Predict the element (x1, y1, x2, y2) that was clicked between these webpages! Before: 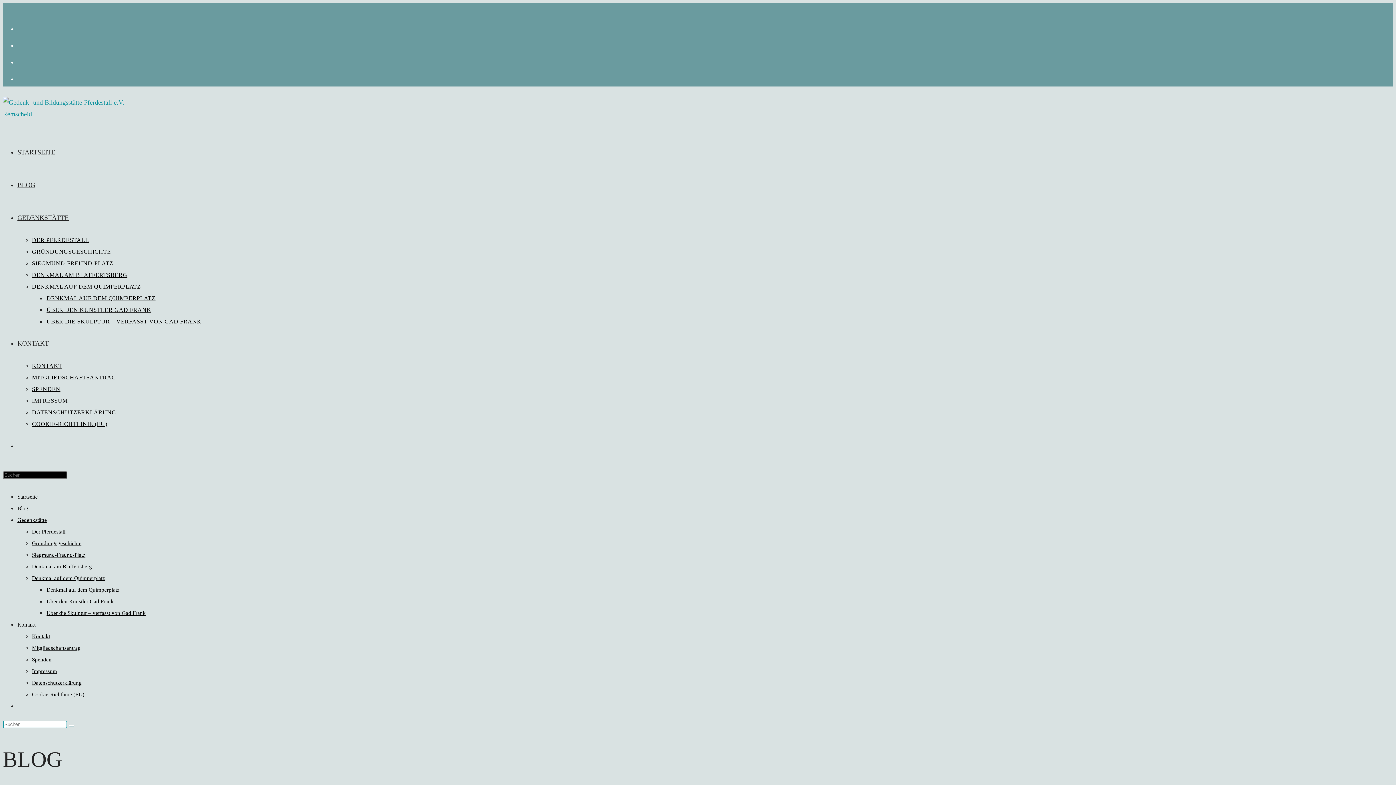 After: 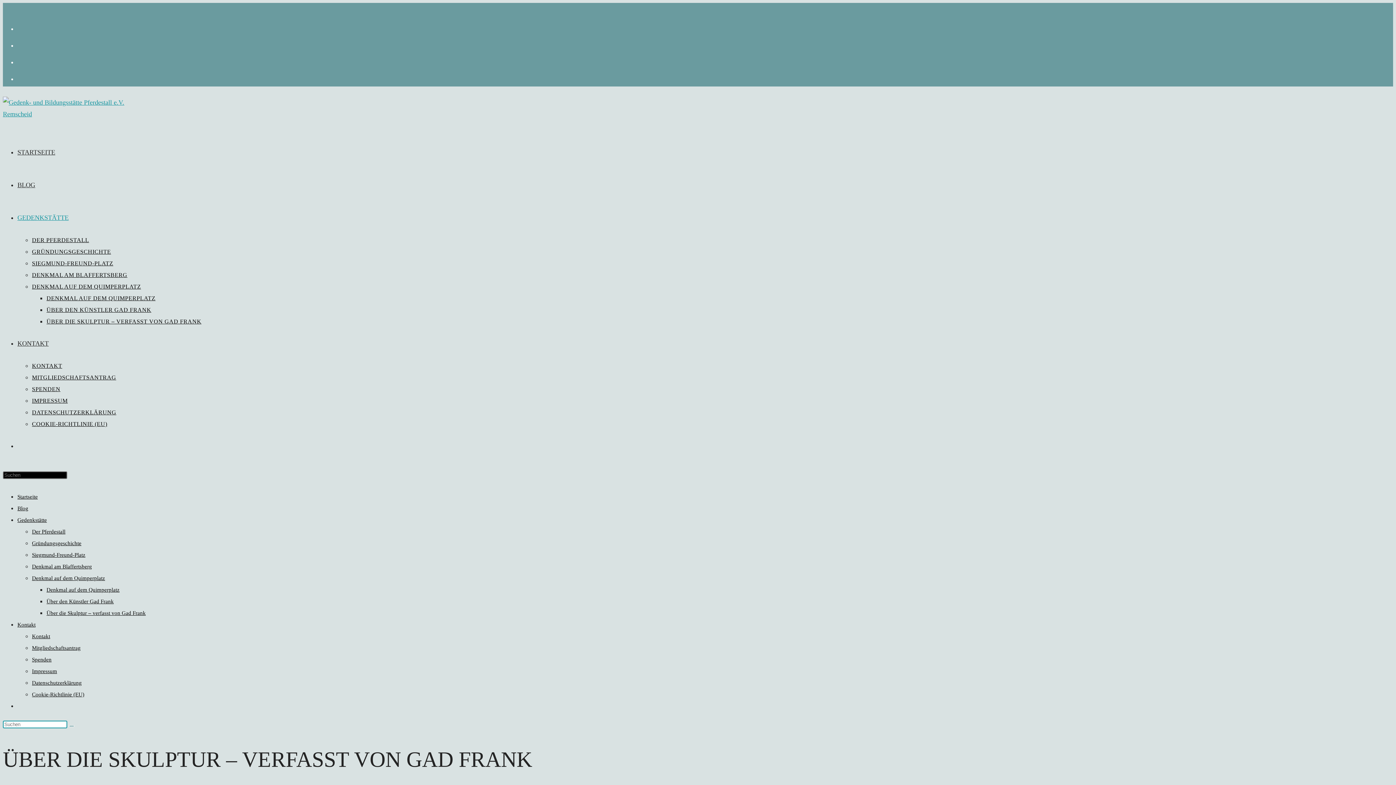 Action: label: ÜBER DIE SKULPTUR – VERFASST VON GAD FRANK bbox: (46, 318, 201, 324)